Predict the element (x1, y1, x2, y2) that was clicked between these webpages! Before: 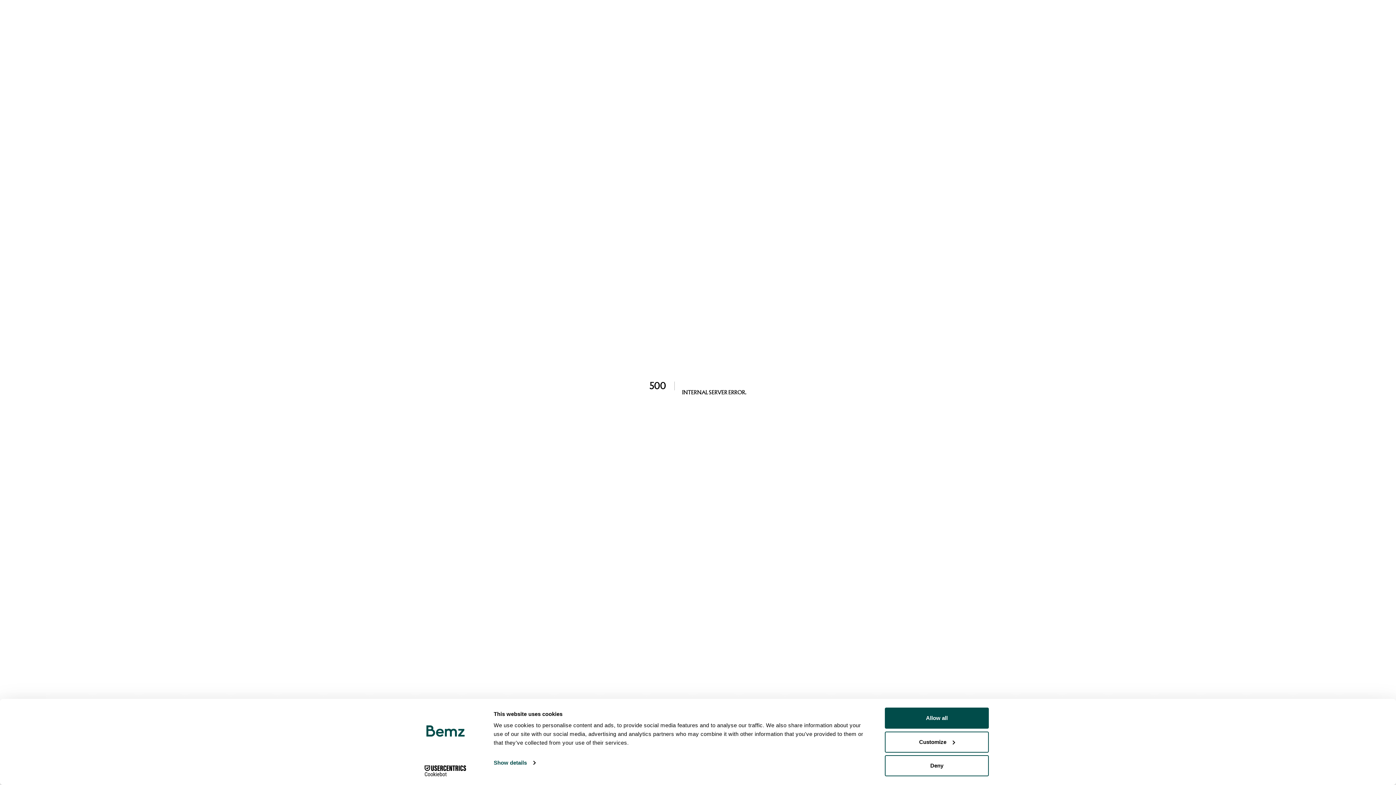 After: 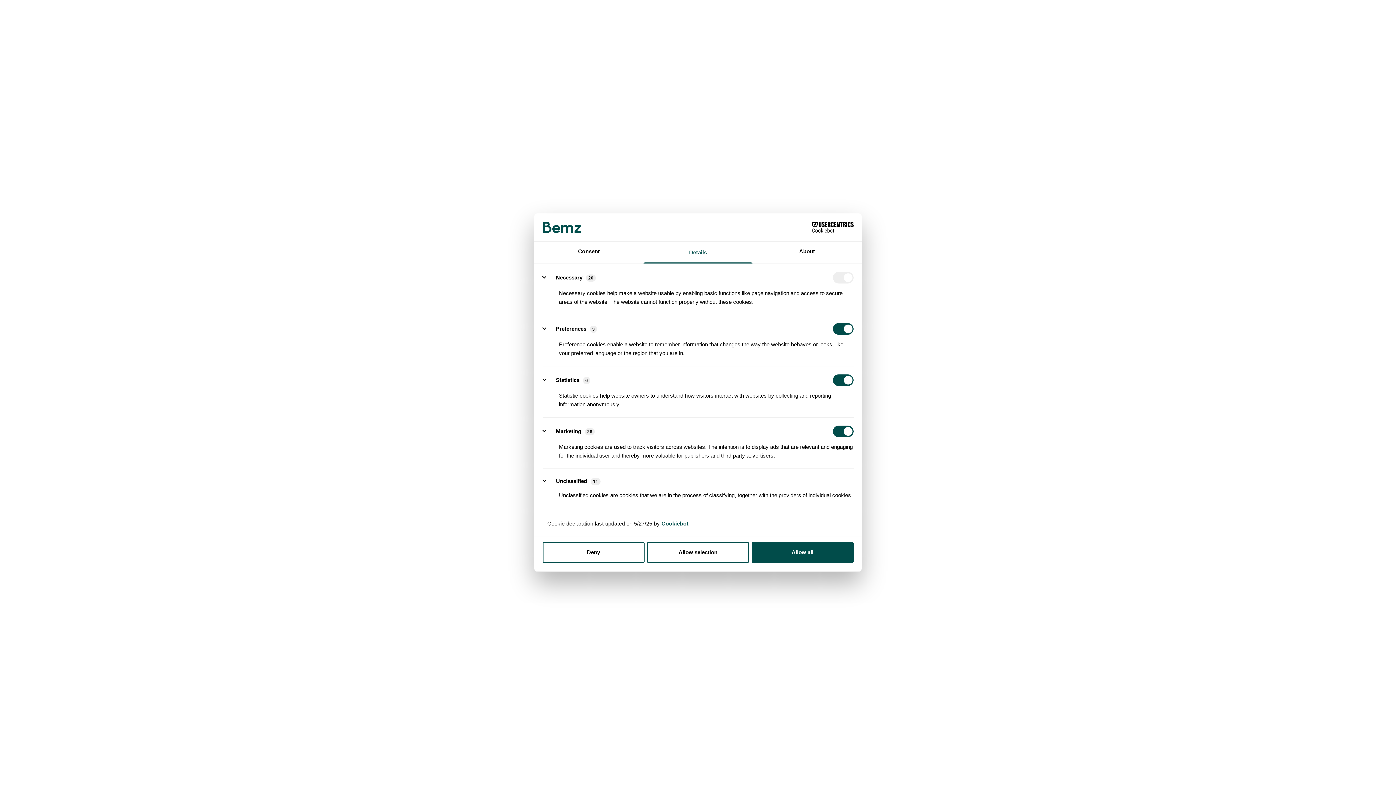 Action: label: Show details bbox: (493, 757, 535, 768)